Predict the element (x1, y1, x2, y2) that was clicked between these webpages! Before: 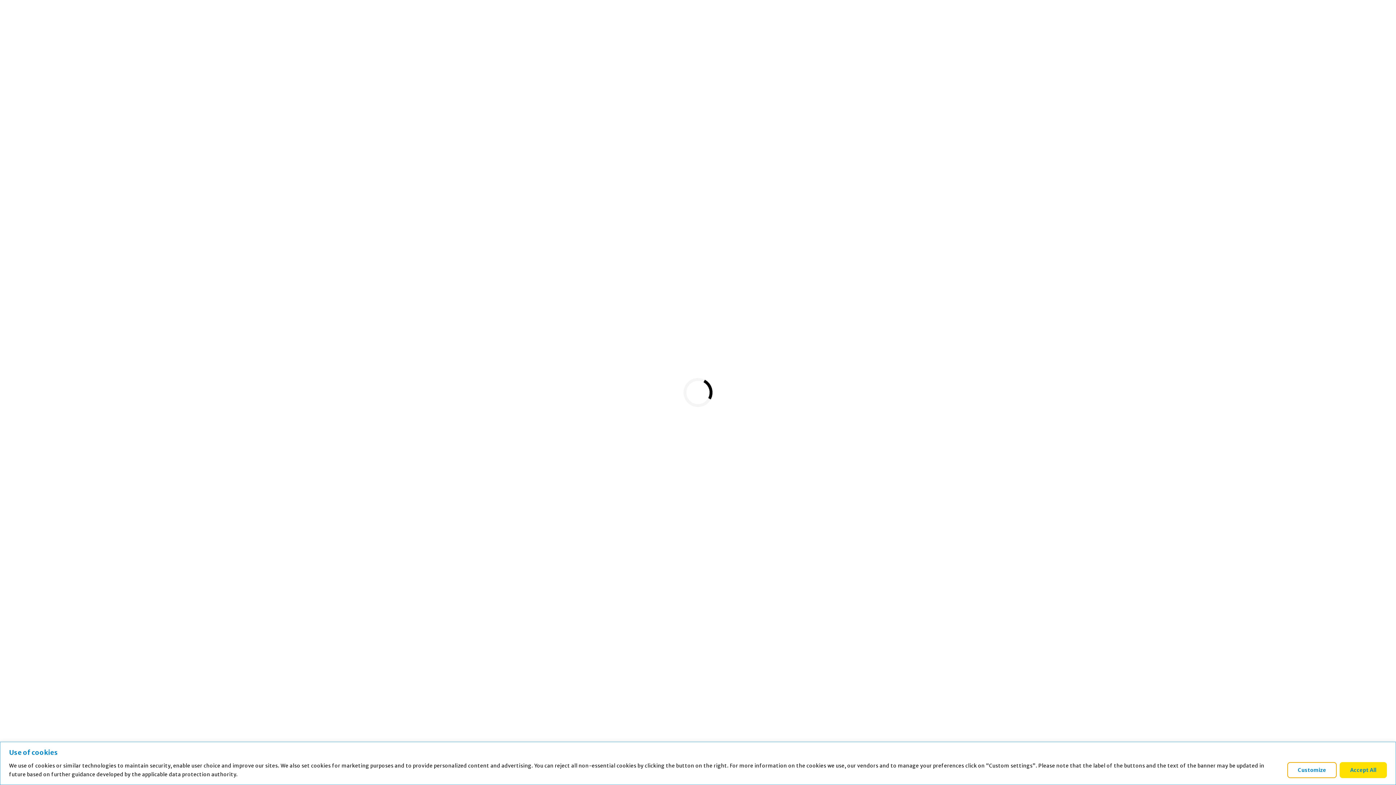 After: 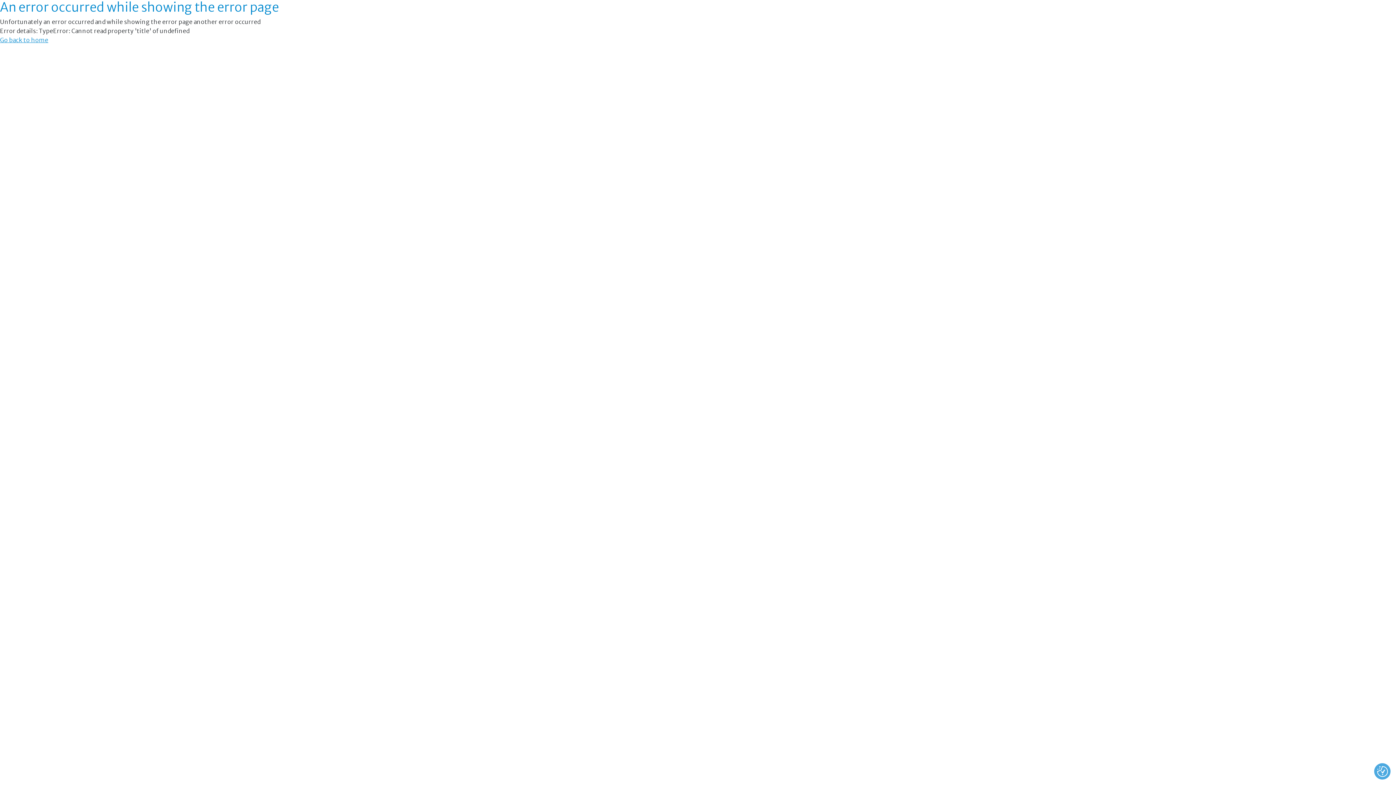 Action: label: Accept All bbox: (1340, 762, 1387, 778)